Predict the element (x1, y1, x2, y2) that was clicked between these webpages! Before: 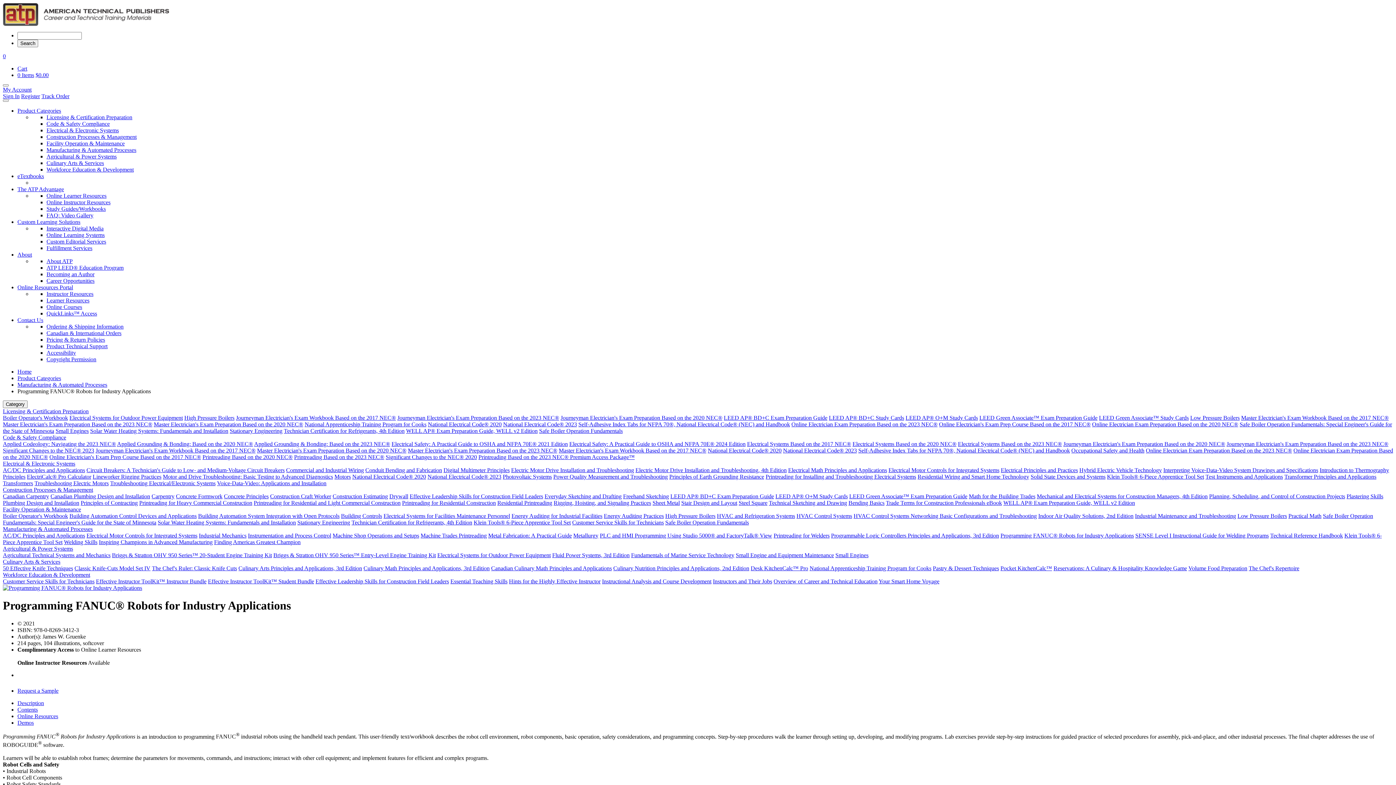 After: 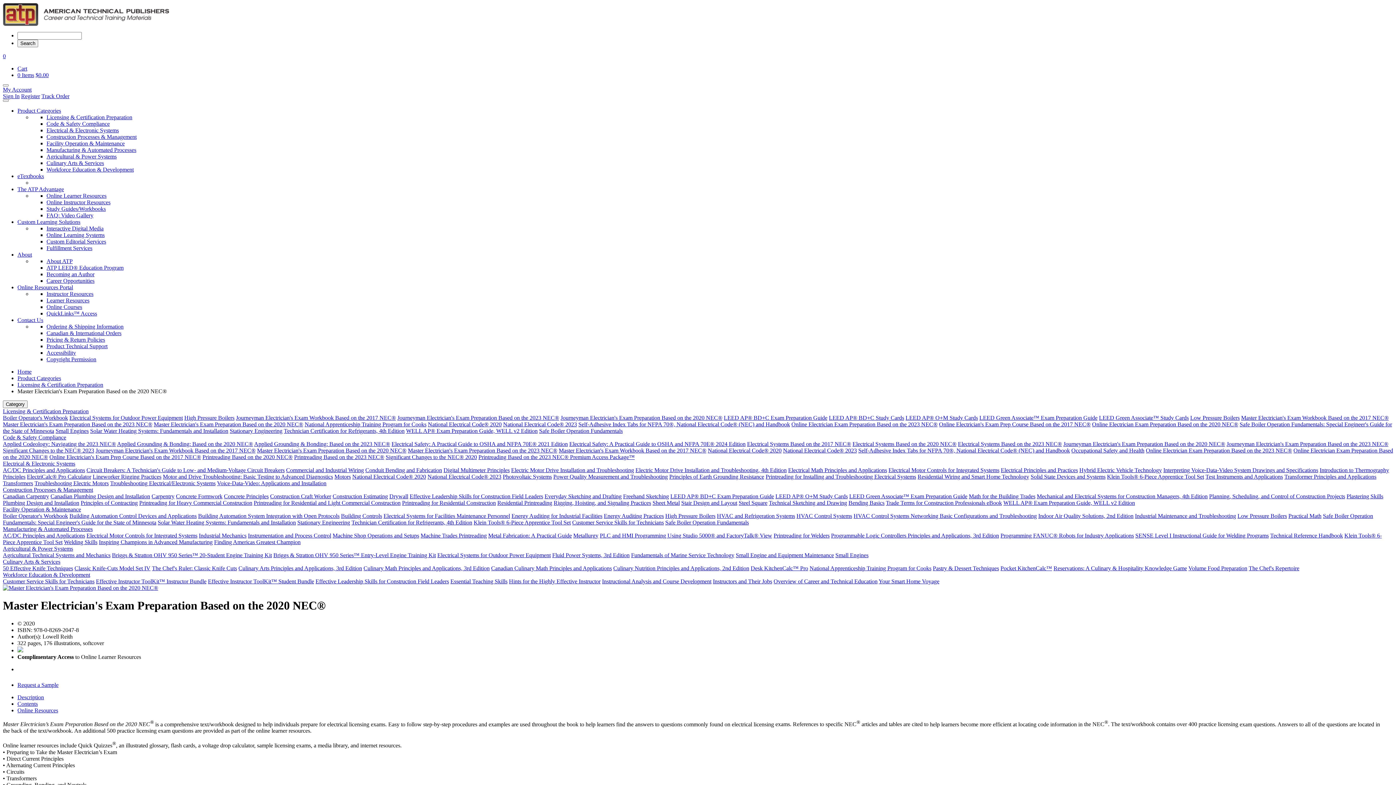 Action: label: Master Electrician's Exam Preparation Based on the 2020 NEC® bbox: (257, 447, 406, 453)